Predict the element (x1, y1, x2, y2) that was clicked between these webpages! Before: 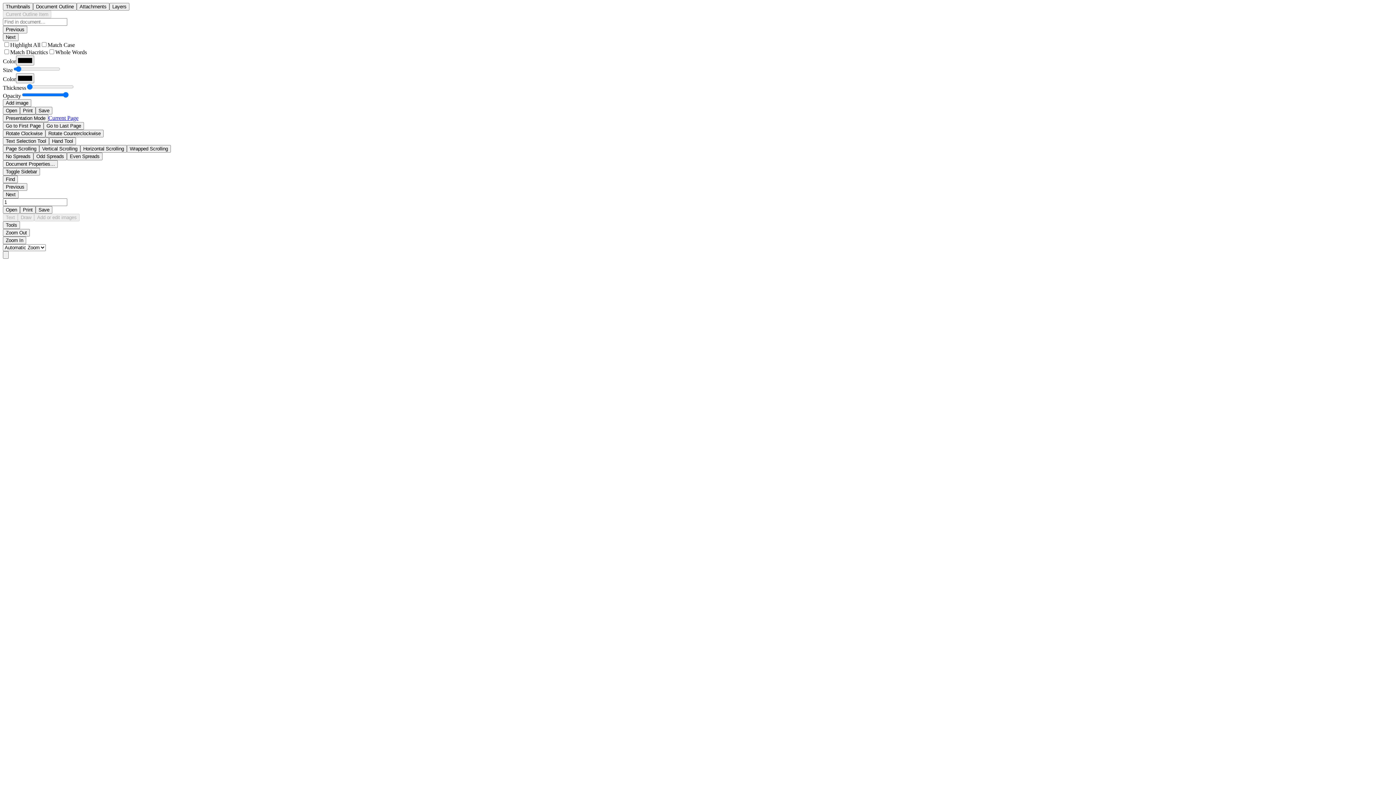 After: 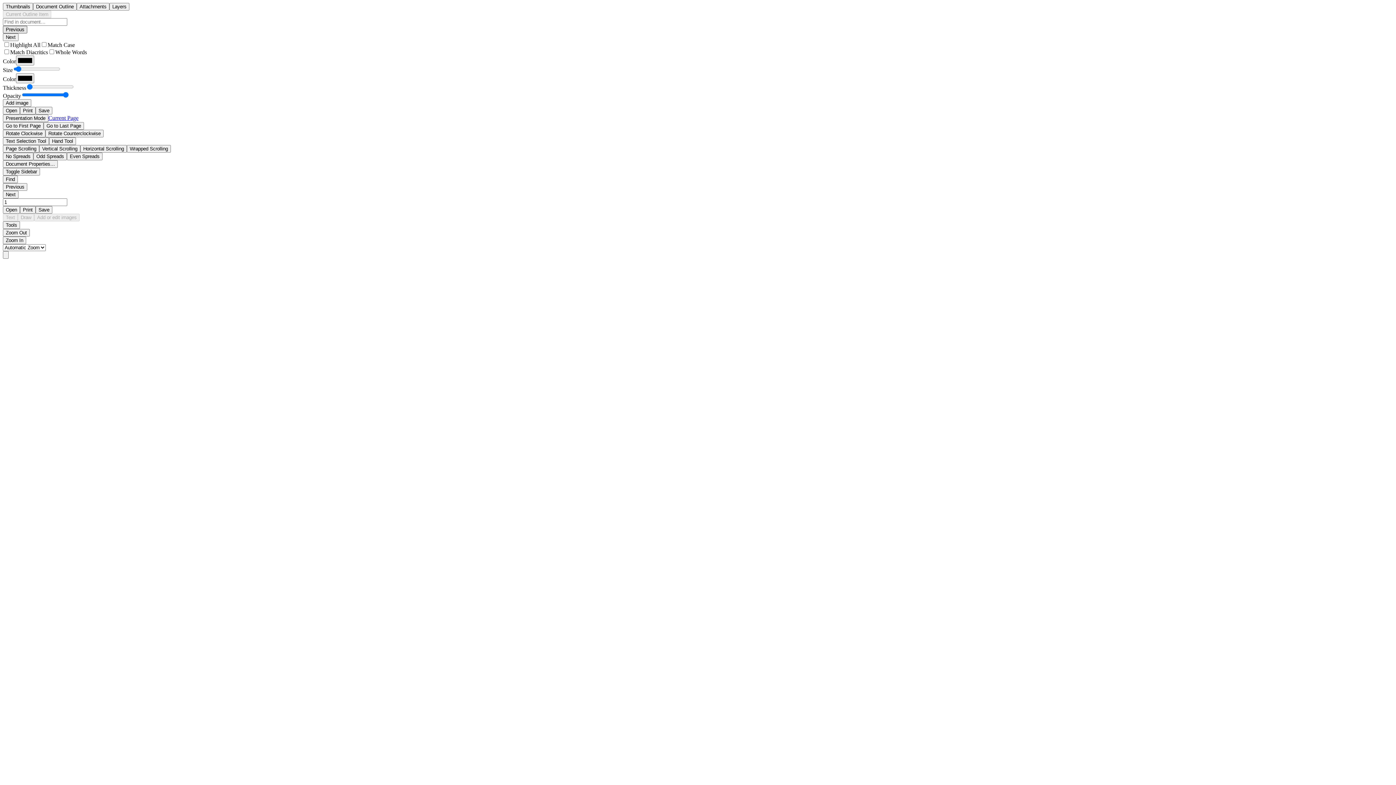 Action: label: Previous bbox: (2, 25, 27, 33)